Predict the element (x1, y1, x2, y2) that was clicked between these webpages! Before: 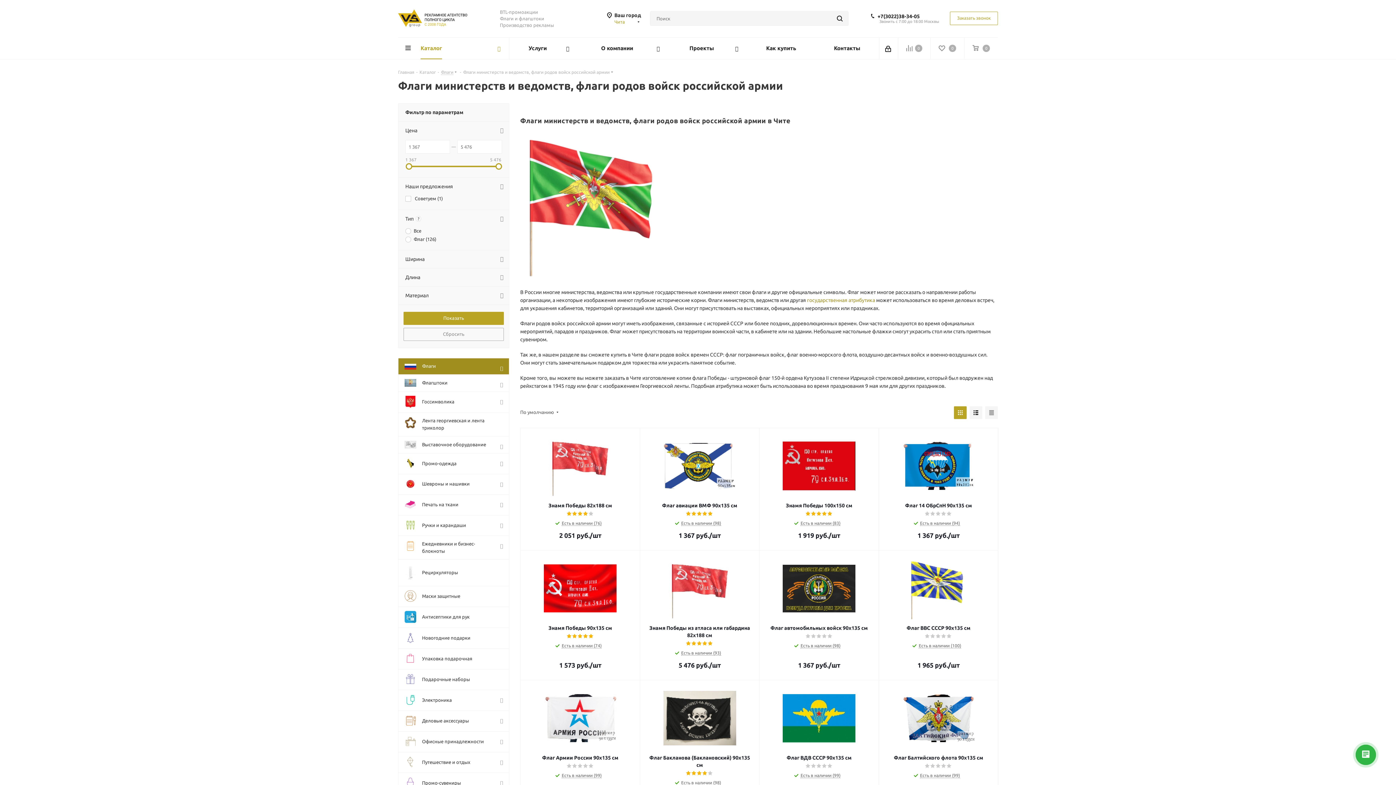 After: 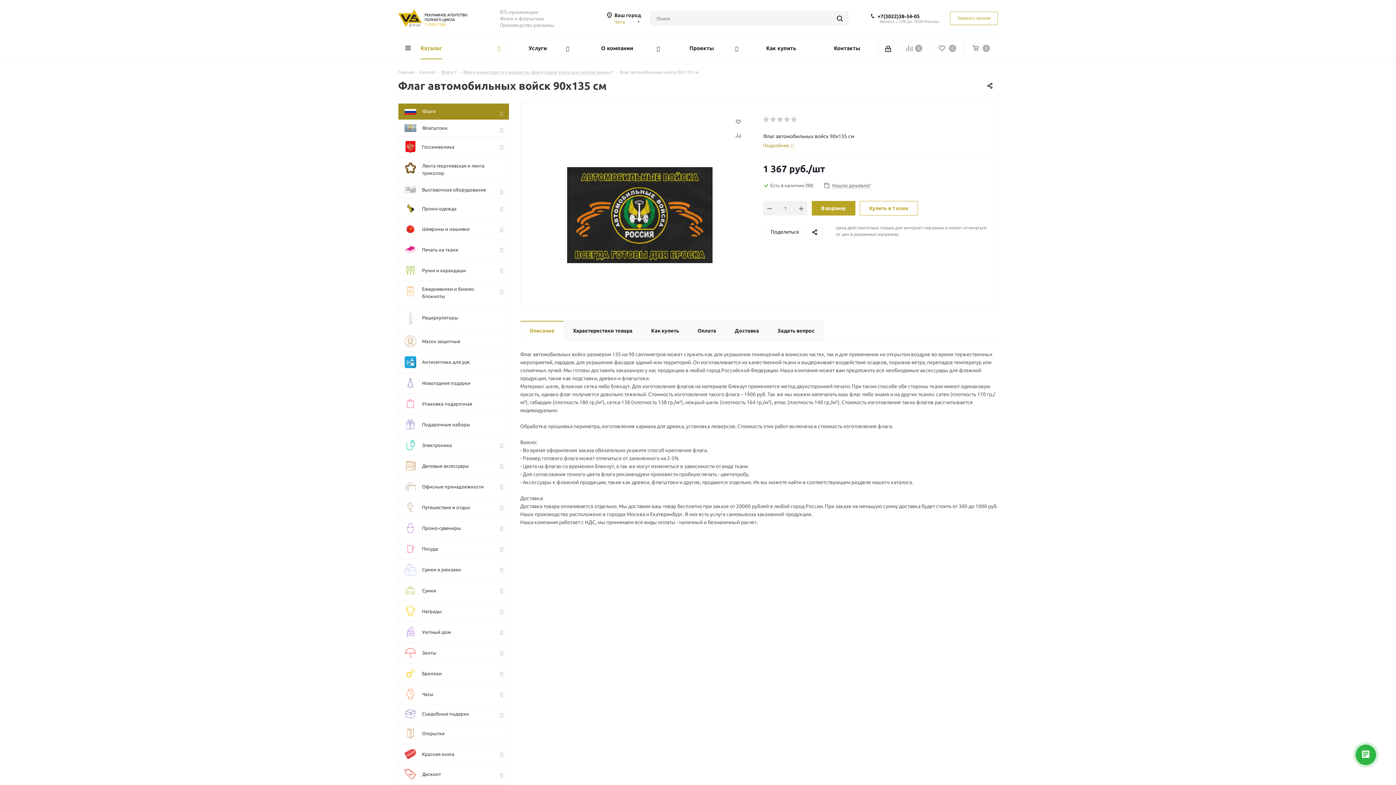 Action: label: Флаг автомобильных войск 90х135 см bbox: (766, 624, 872, 632)